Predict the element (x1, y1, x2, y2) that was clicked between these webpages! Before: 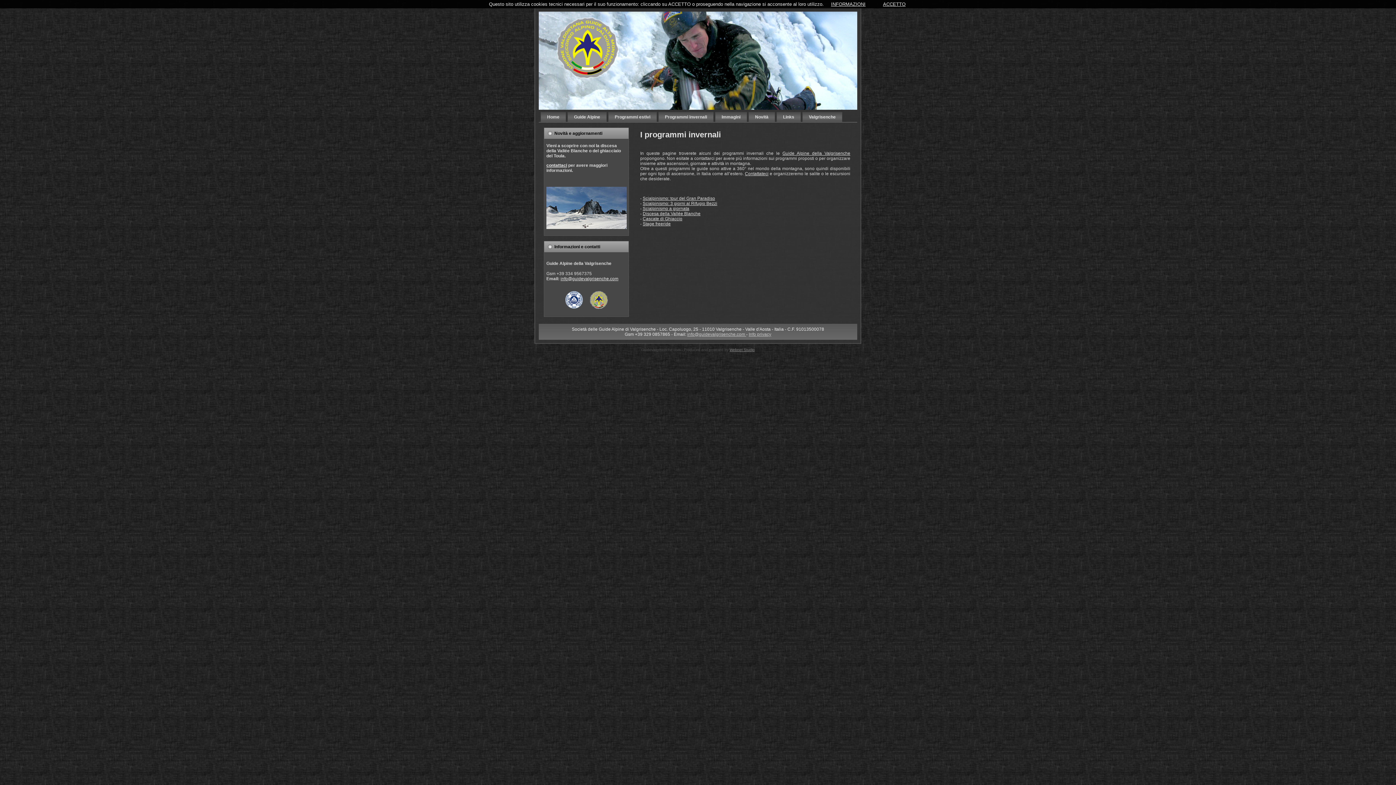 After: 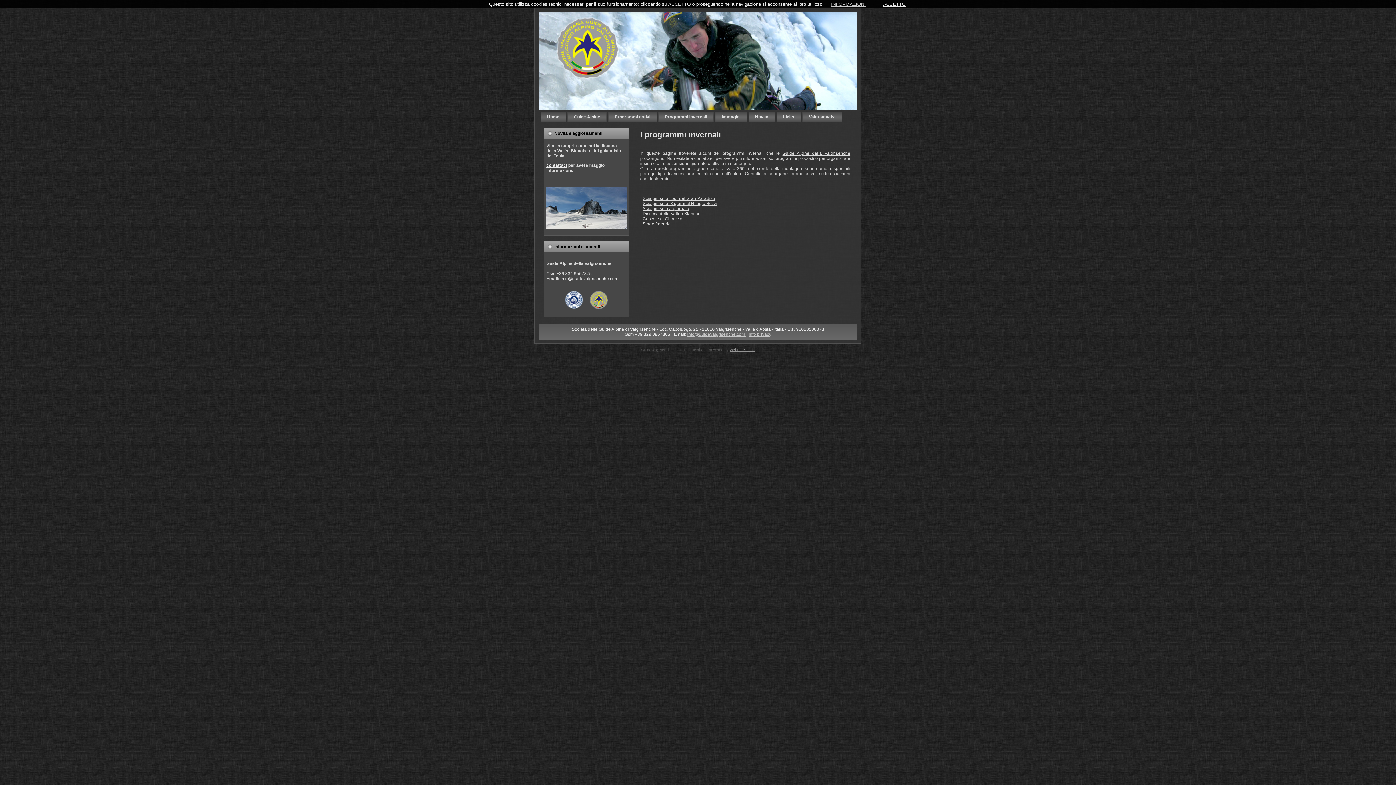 Action: label: INFORMAZIONI bbox: (826, 0, 870, 8)